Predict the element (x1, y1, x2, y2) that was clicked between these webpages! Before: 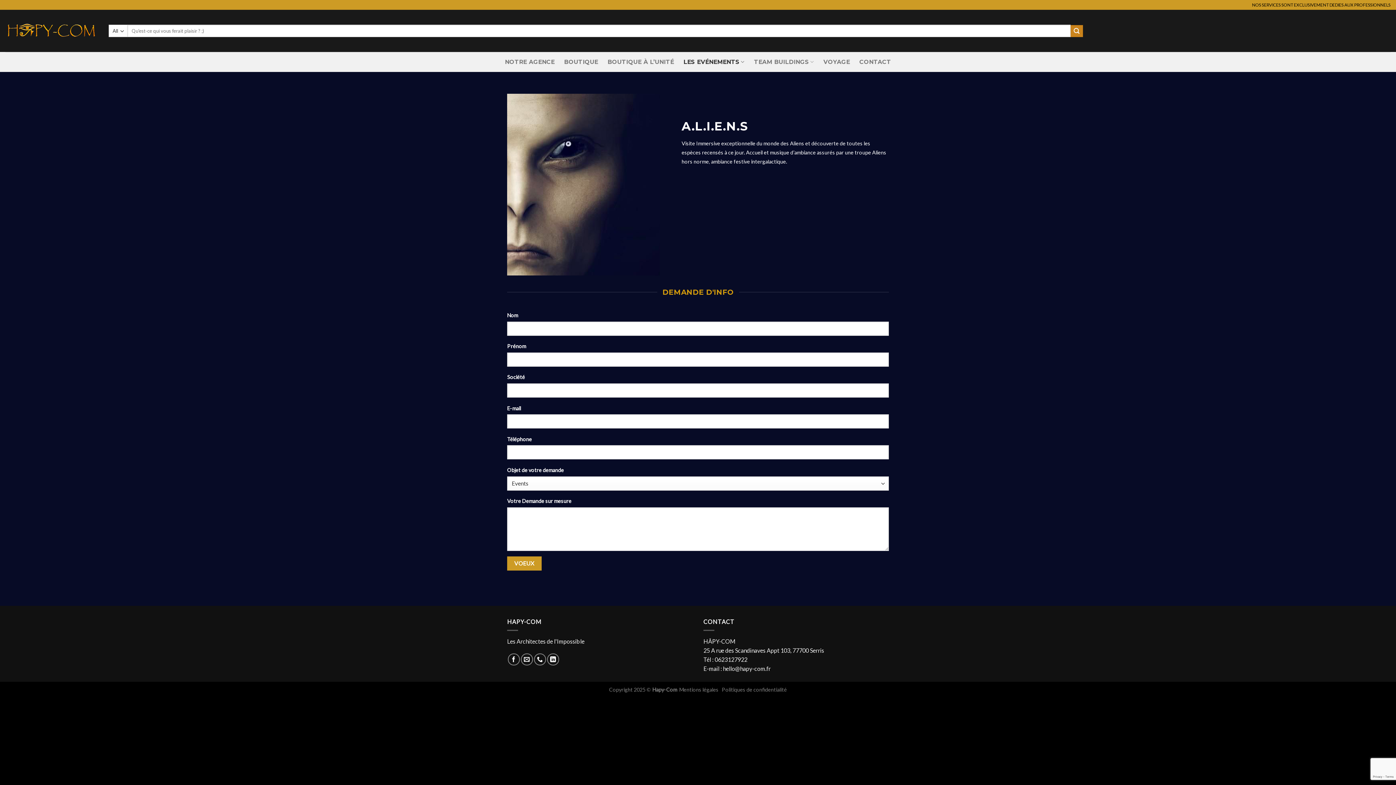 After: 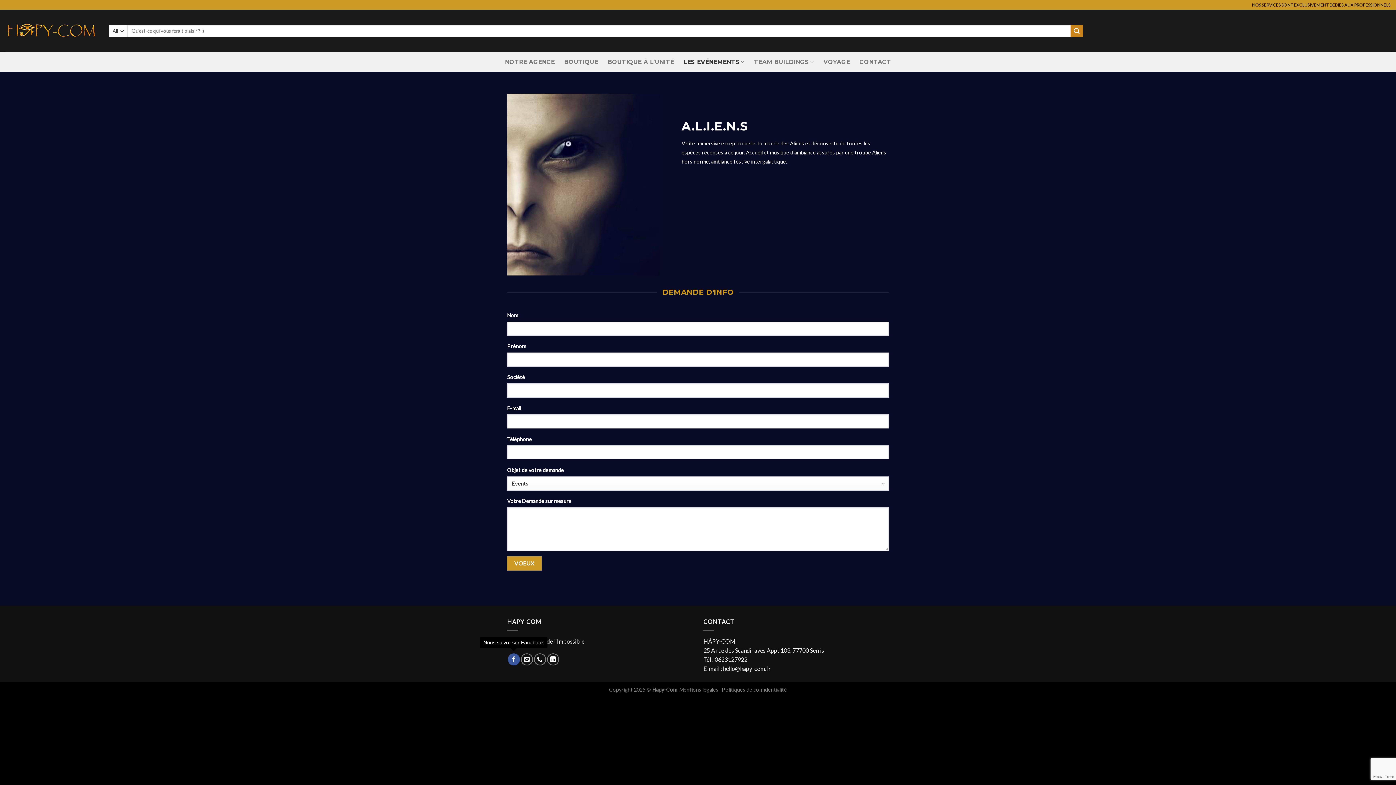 Action: bbox: (507, 653, 519, 665) label: Nous suivre sur Facebook